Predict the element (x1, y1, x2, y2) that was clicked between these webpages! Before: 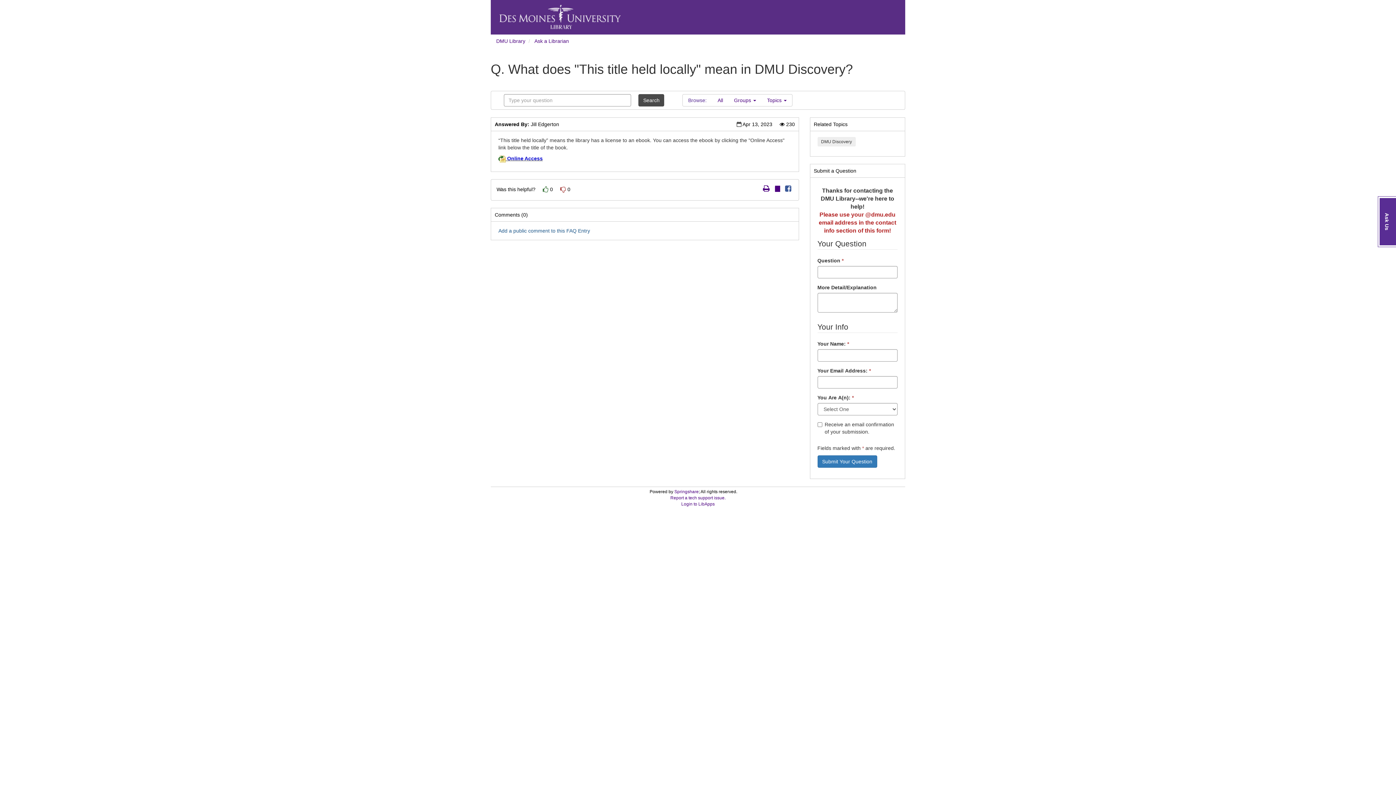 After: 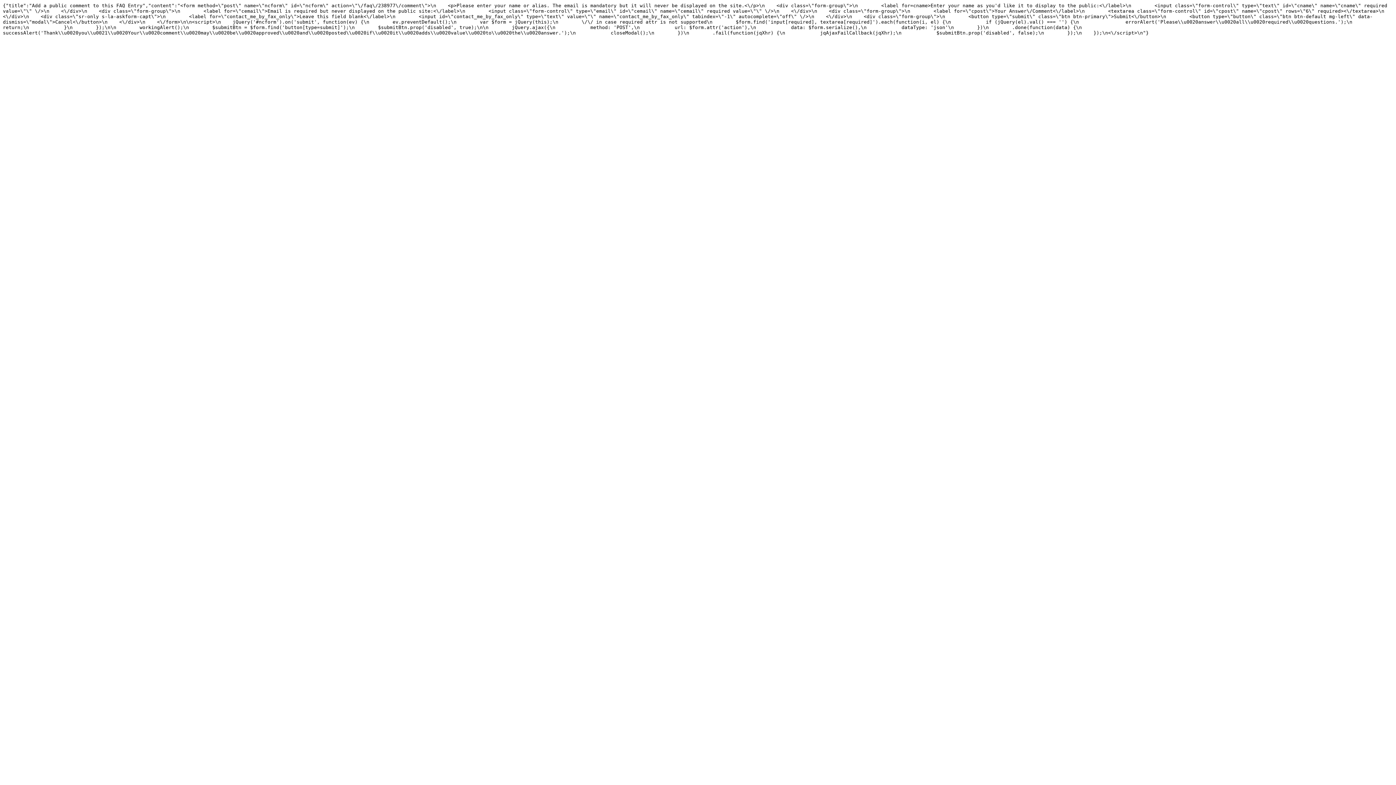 Action: bbox: (498, 228, 590, 233) label: Add a public comment to this FAQ Entry